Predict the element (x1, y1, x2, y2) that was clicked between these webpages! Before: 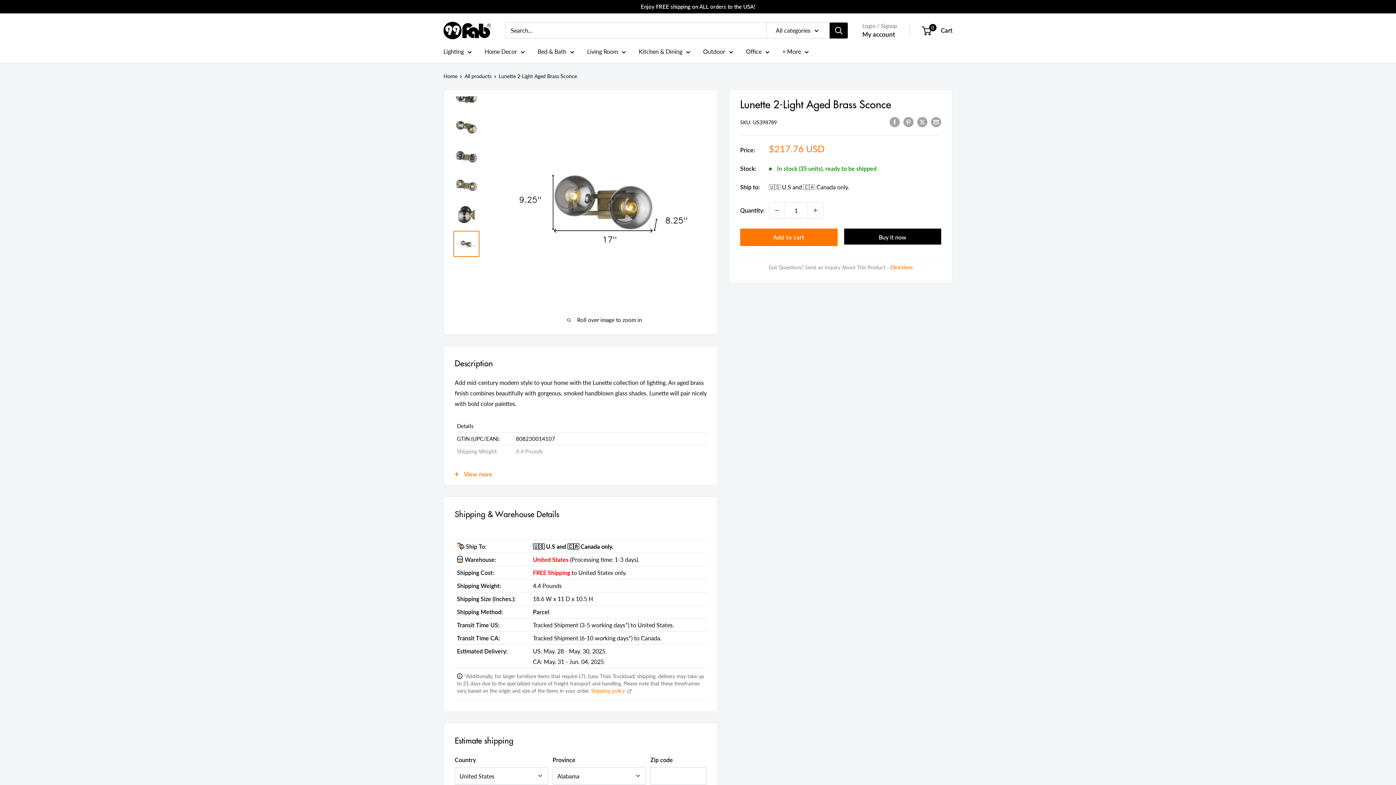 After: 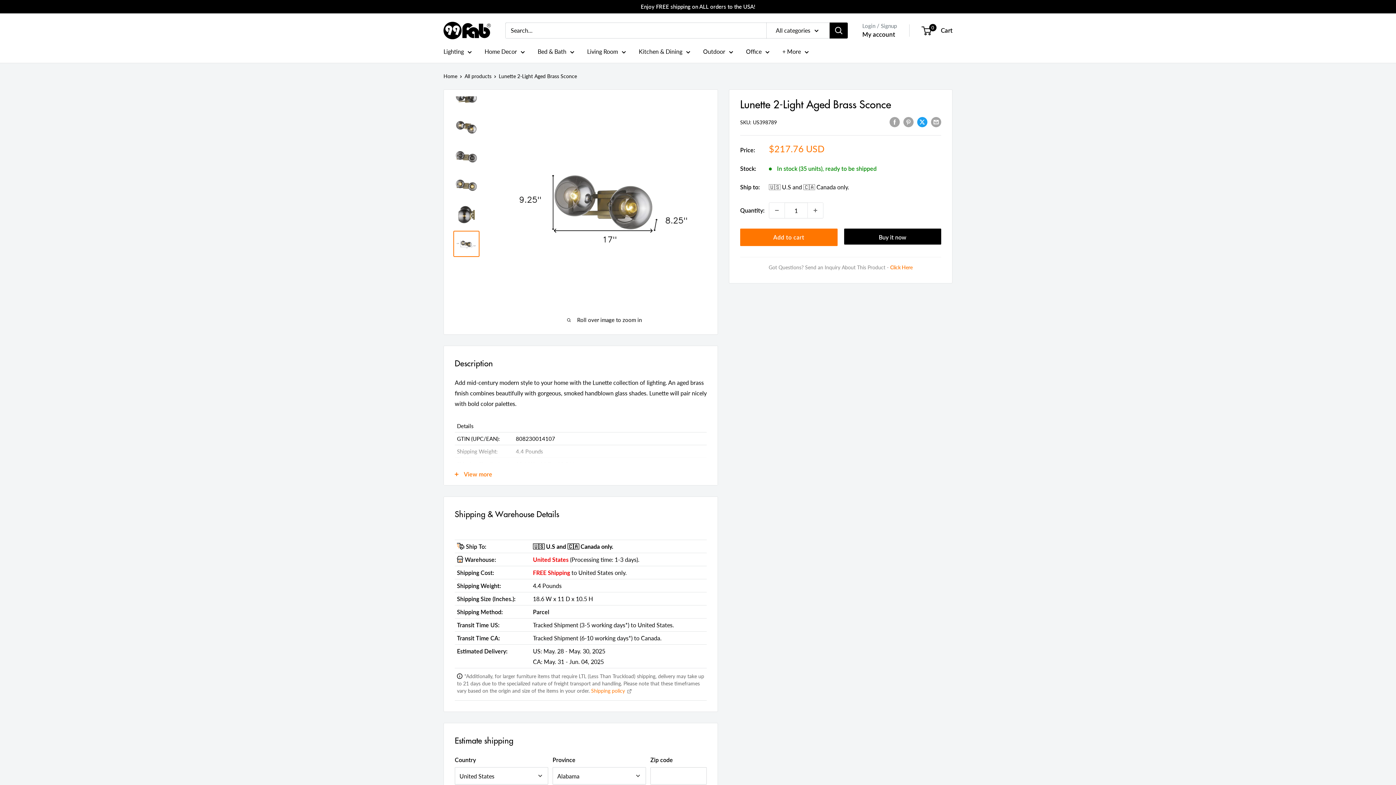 Action: bbox: (917, 116, 927, 127) label: Tweet on Twitter